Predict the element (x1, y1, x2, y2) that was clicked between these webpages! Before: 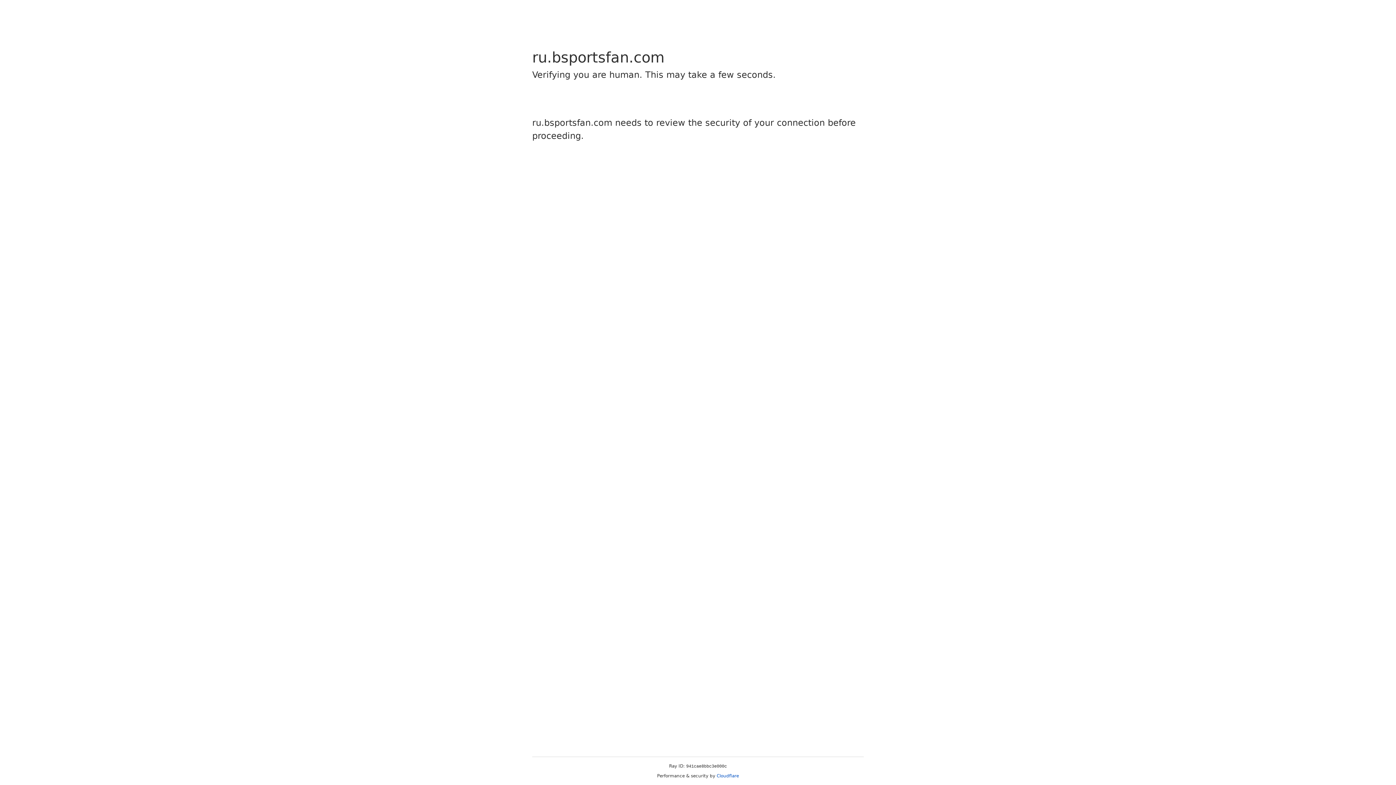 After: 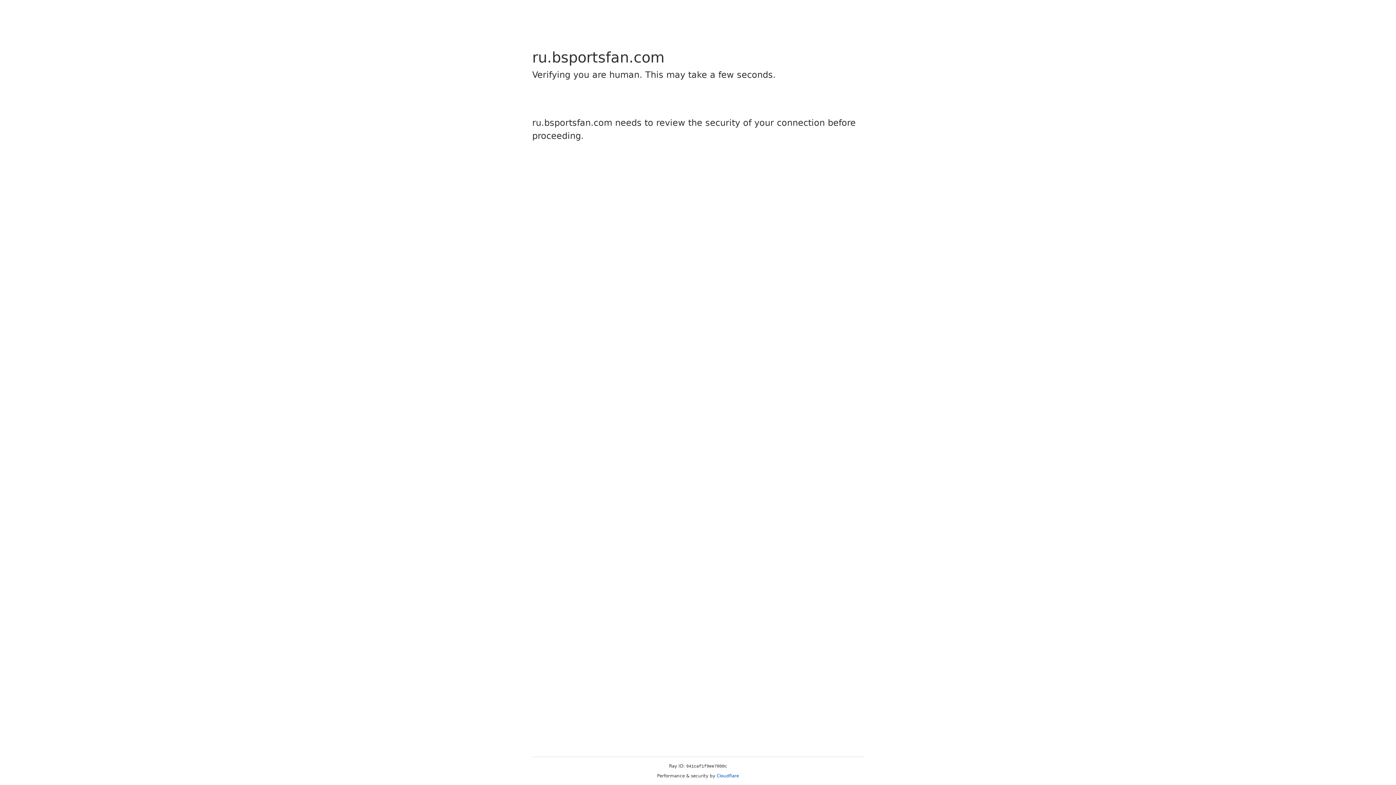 Action: bbox: (716, 773, 739, 778) label: Cloudflare